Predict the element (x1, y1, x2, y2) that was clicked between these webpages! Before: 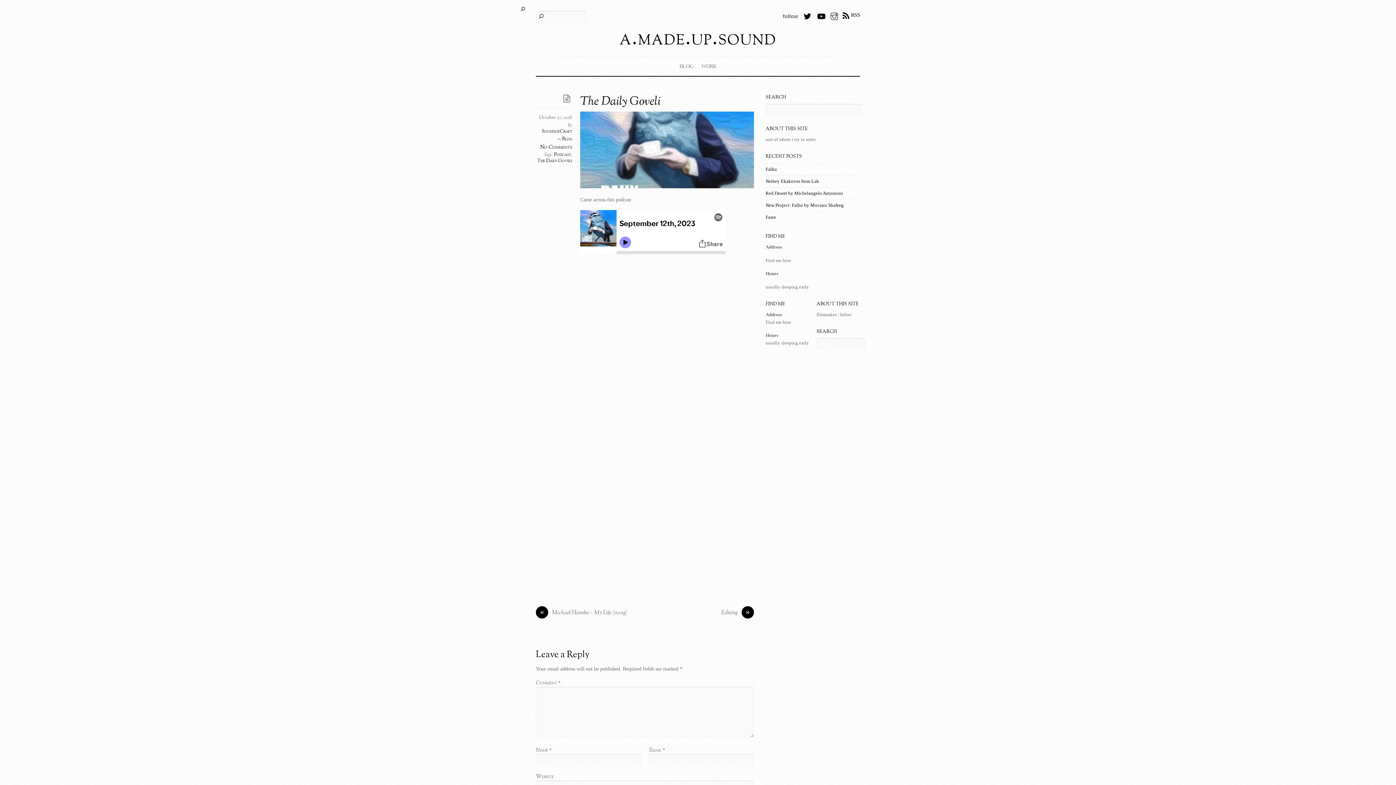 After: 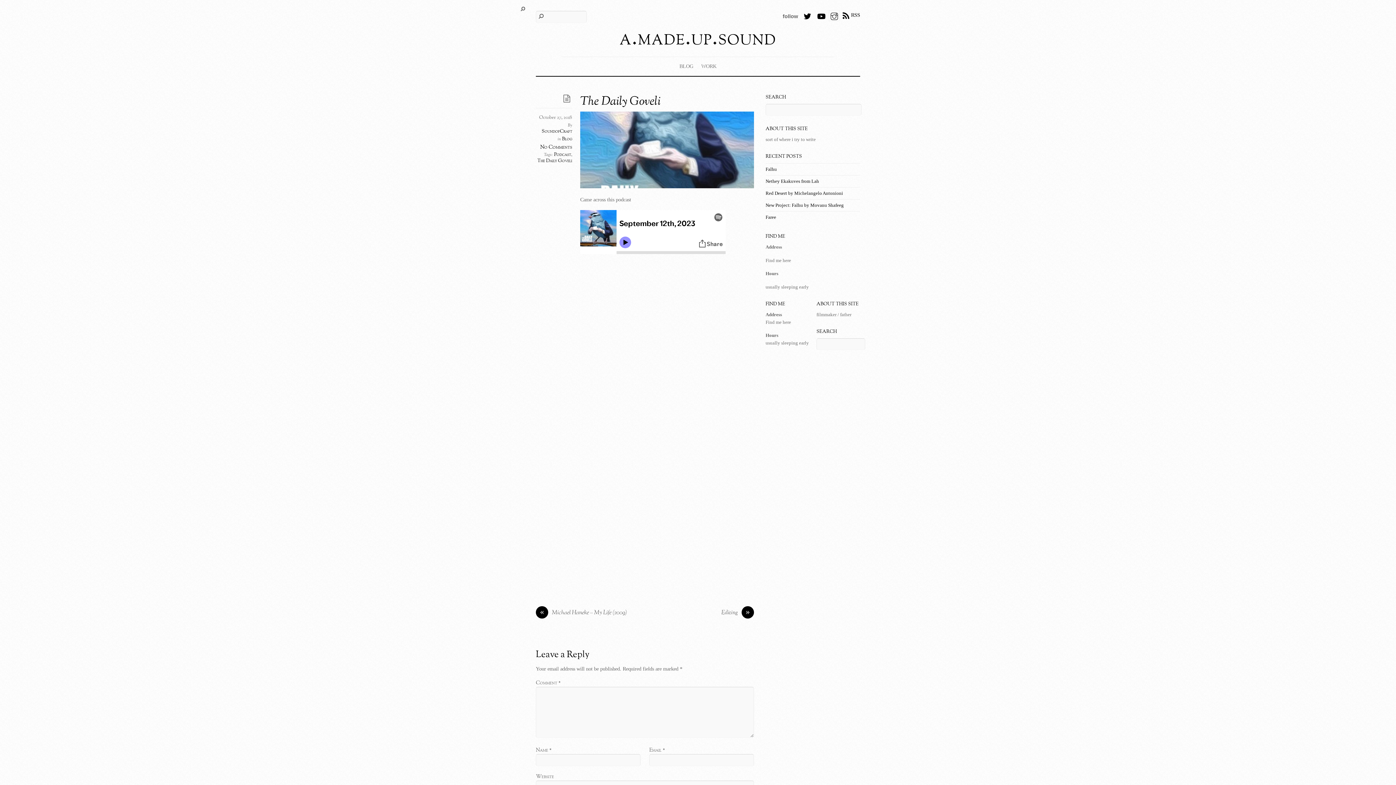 Action: bbox: (829, 12, 839, 17) label: instagram